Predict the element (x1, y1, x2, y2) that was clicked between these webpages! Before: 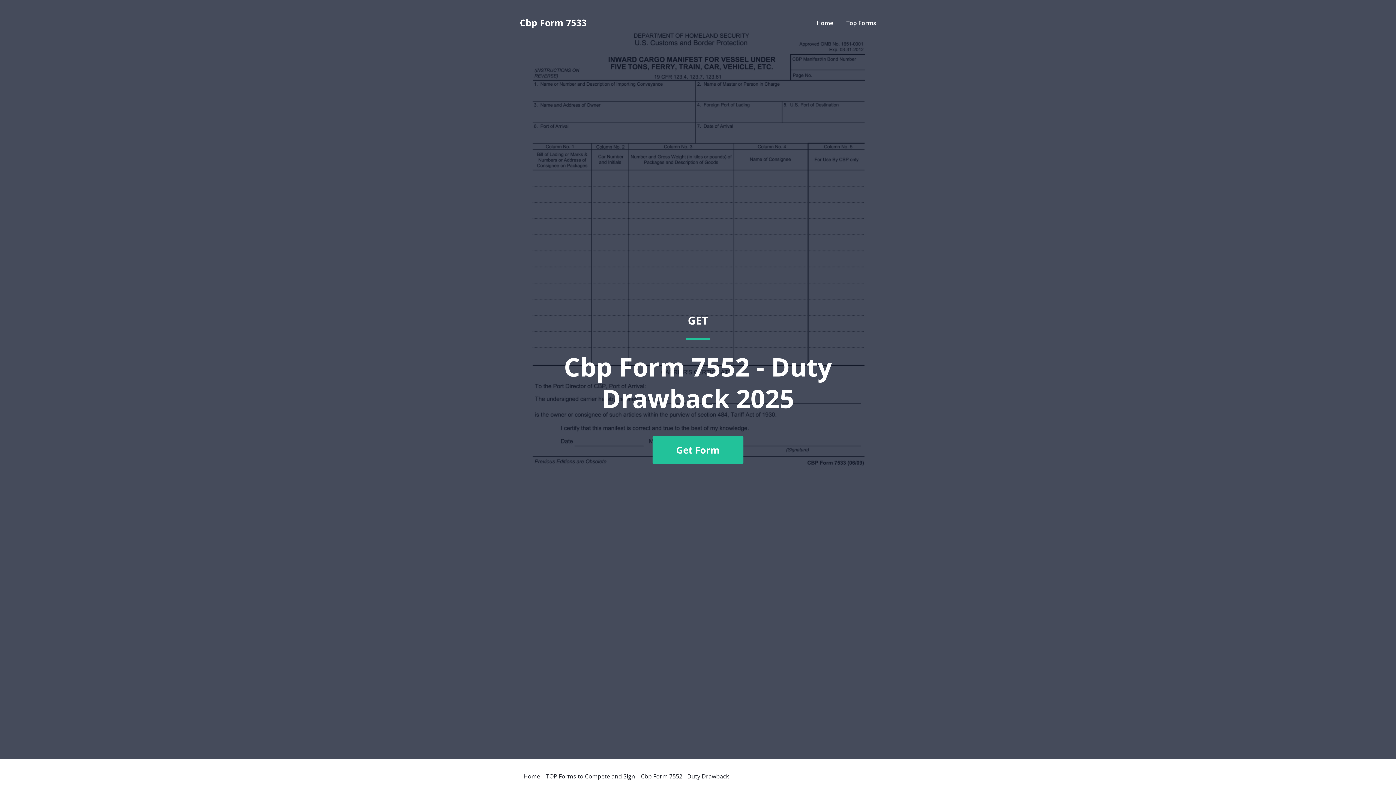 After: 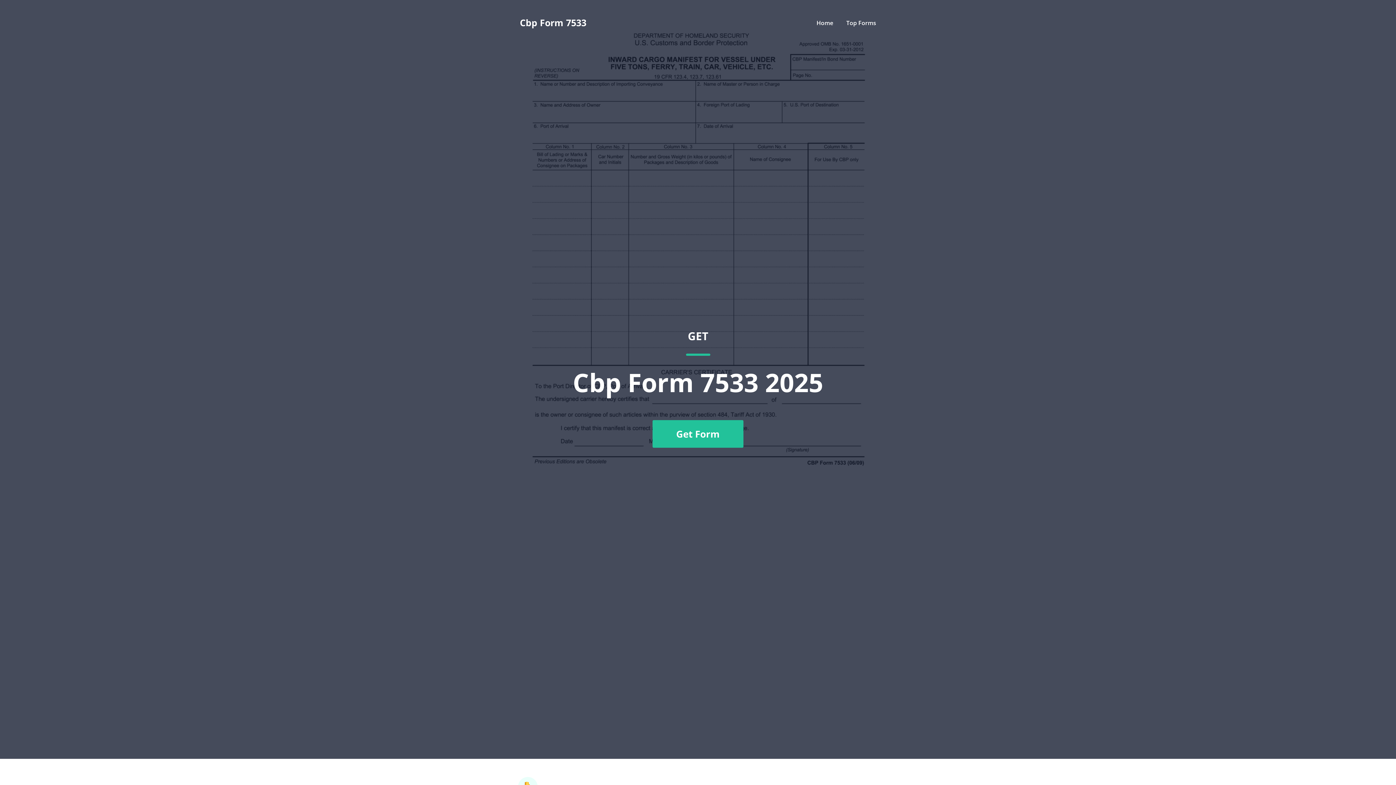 Action: bbox: (816, 18, 833, 26) label: Home